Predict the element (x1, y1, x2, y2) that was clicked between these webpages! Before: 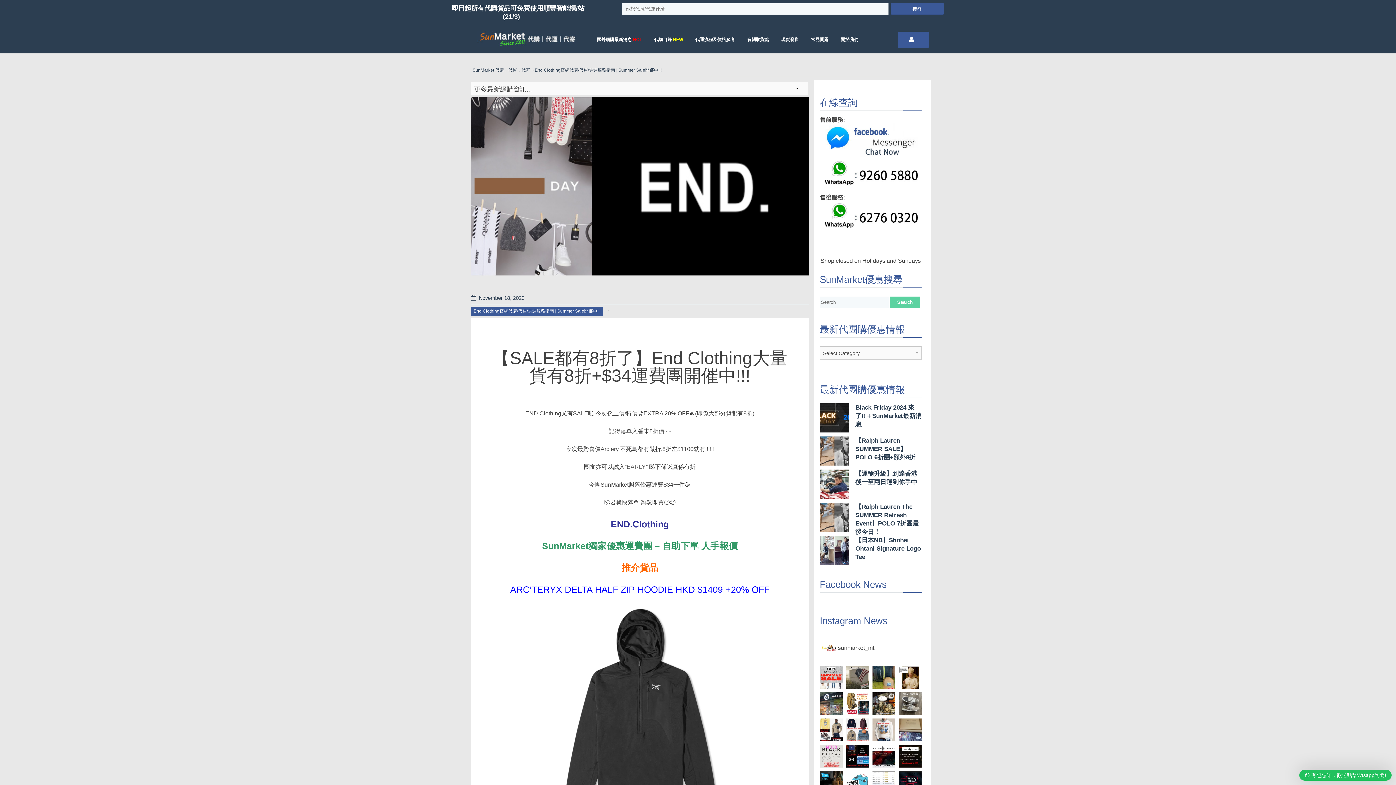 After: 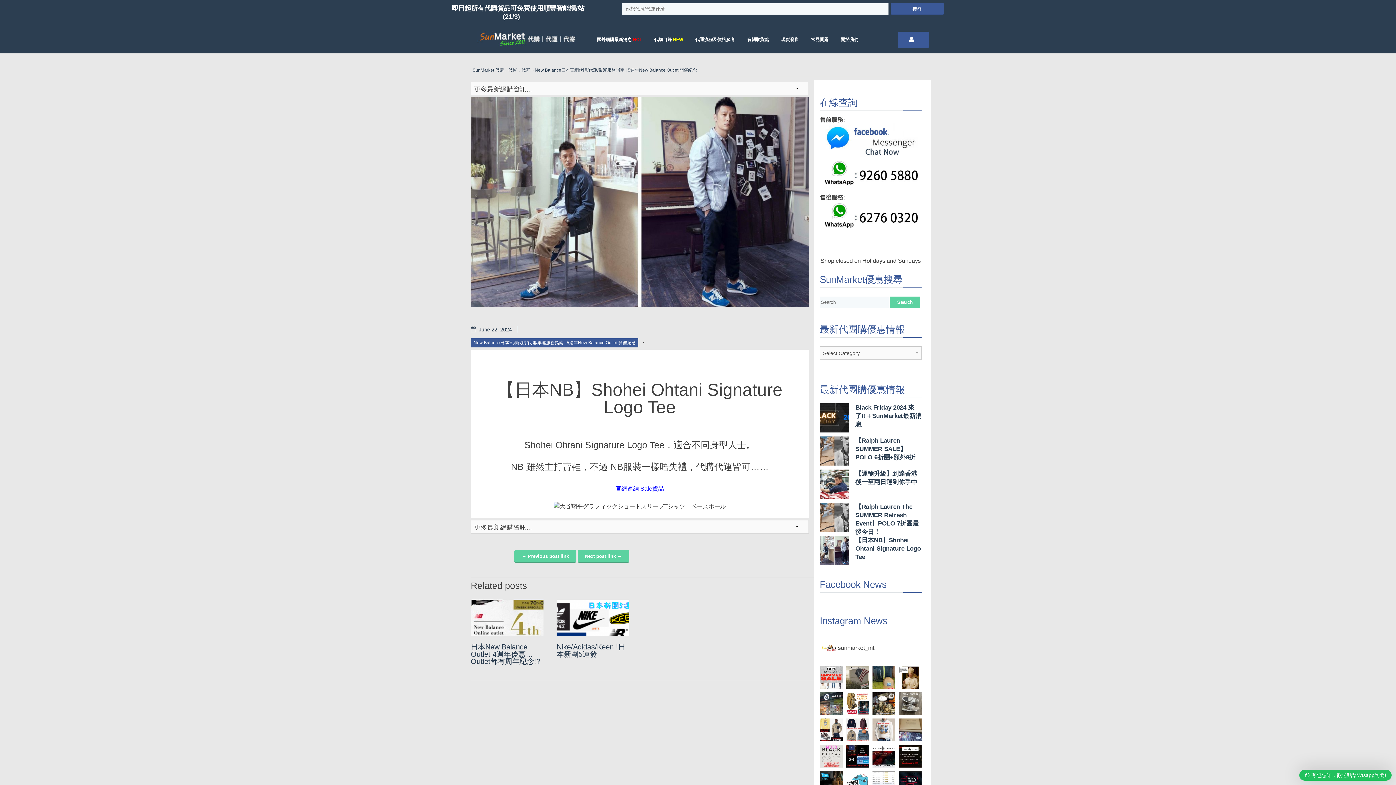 Action: bbox: (855, 529, 921, 552) label: 【日本NB】Shohei Ohtani Signature Logo Tee